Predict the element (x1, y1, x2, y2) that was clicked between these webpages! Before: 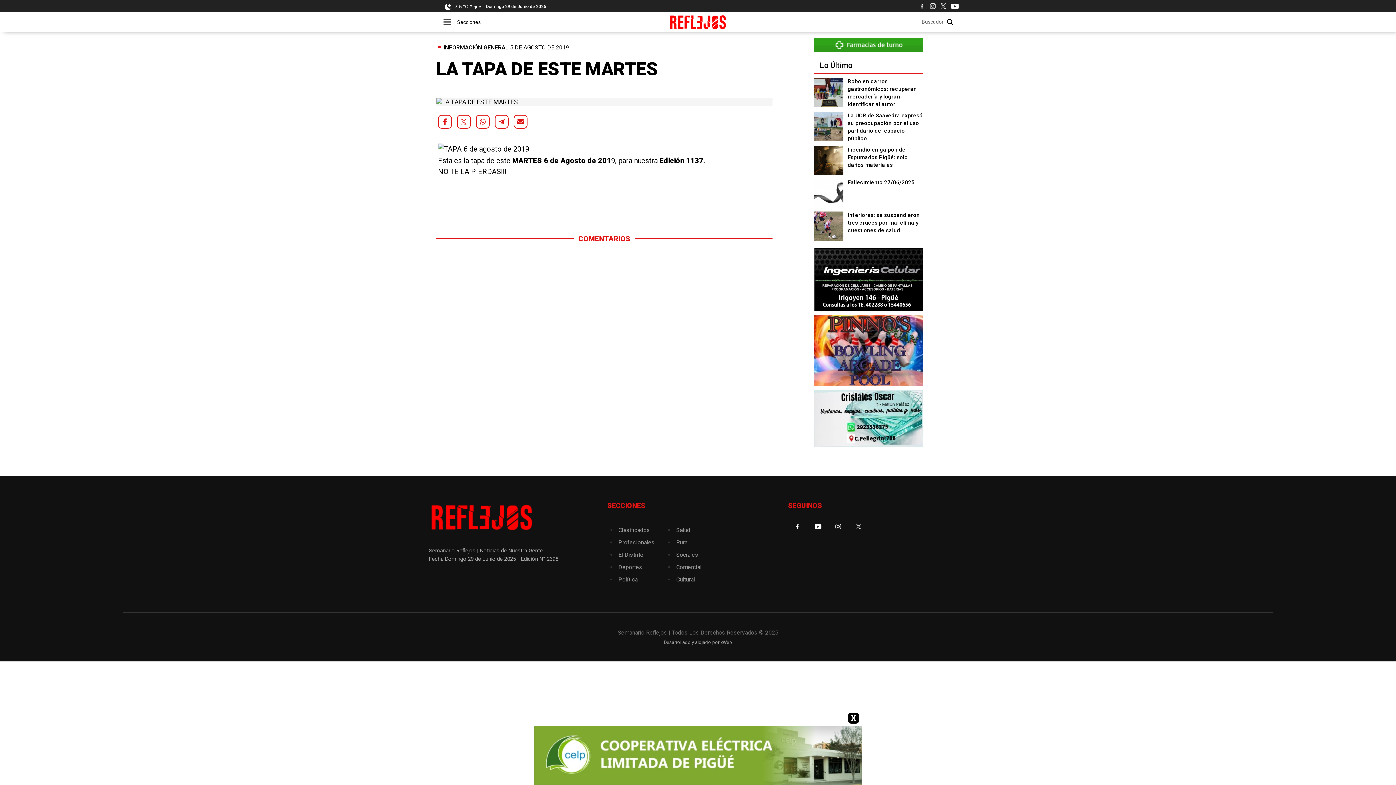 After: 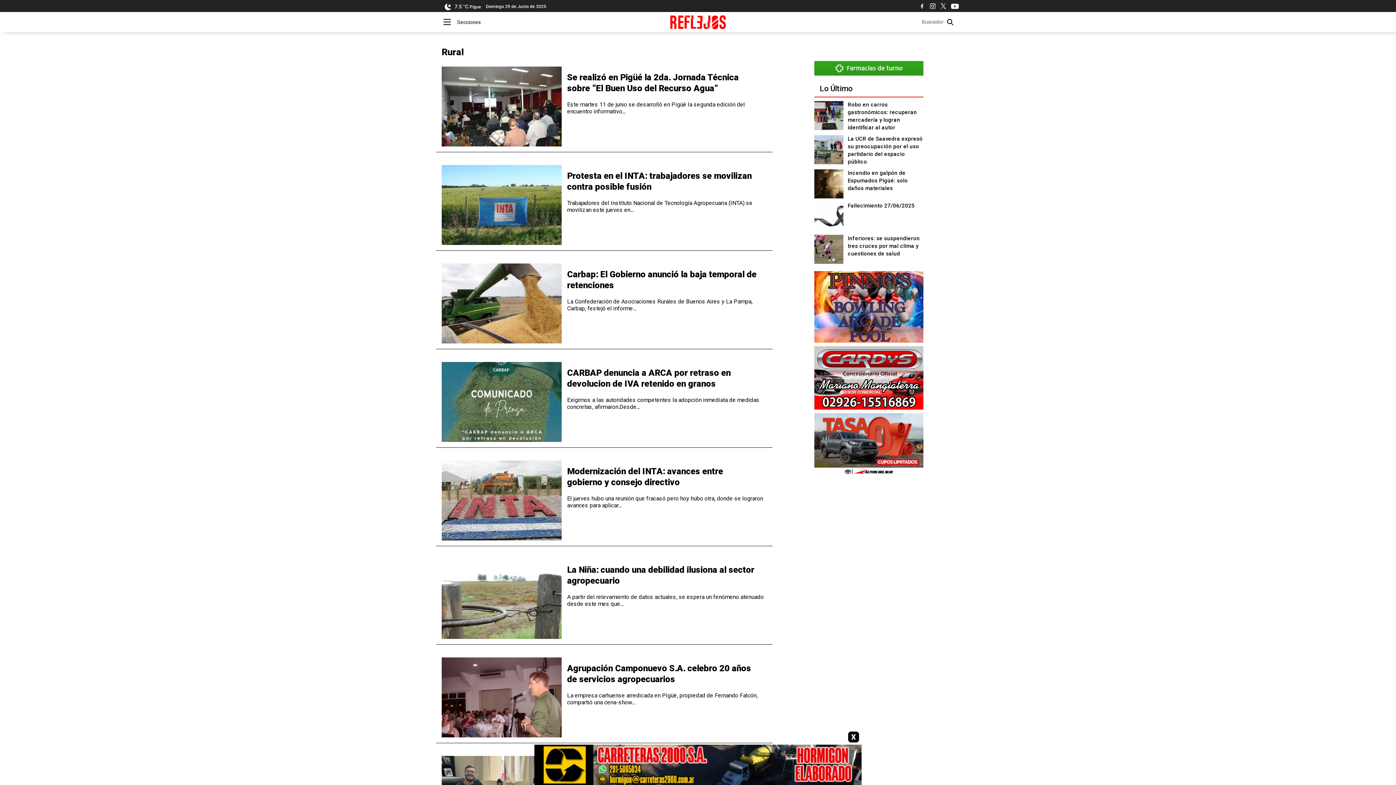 Action: label: Rural bbox: (676, 539, 689, 546)